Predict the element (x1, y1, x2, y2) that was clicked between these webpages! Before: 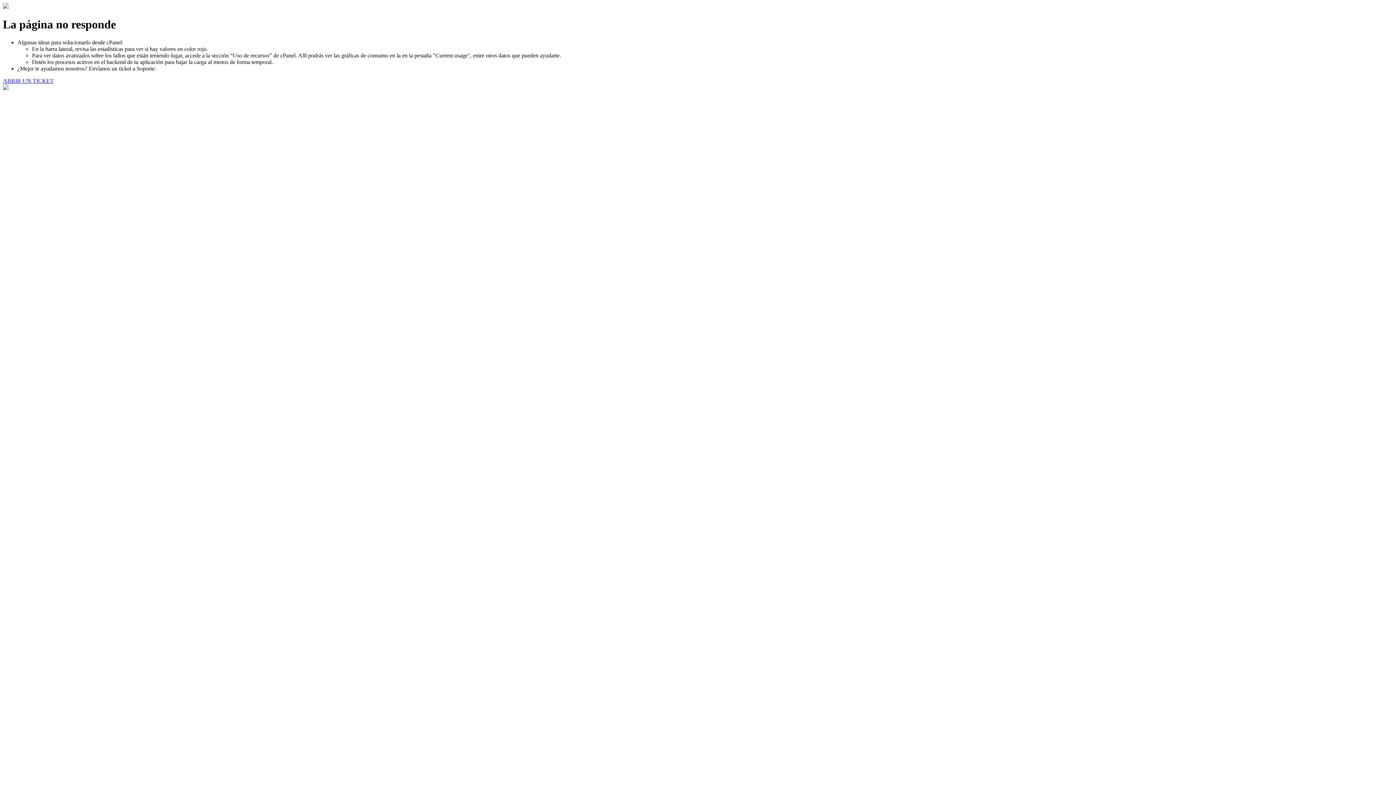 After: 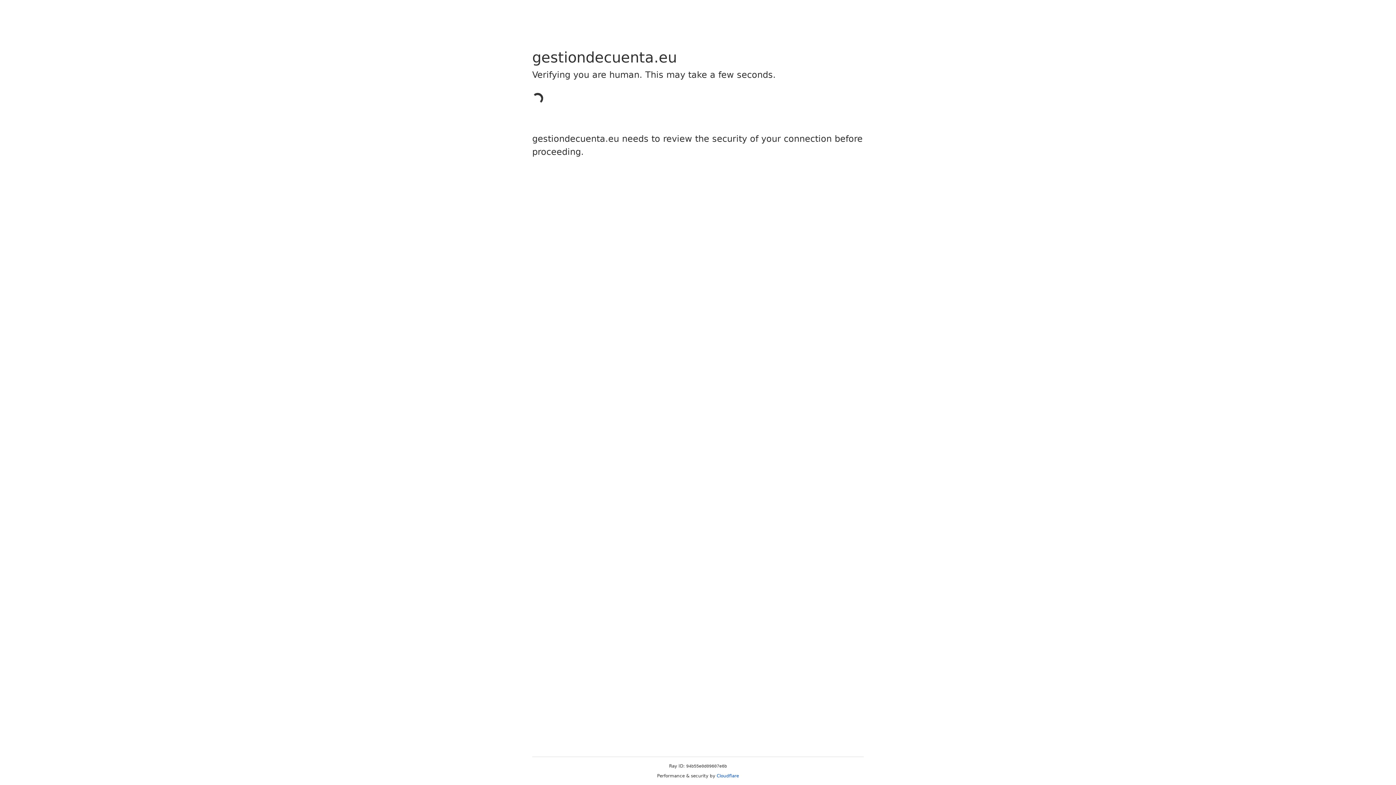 Action: bbox: (2, 77, 53, 83) label: ABRIR UN TICKET